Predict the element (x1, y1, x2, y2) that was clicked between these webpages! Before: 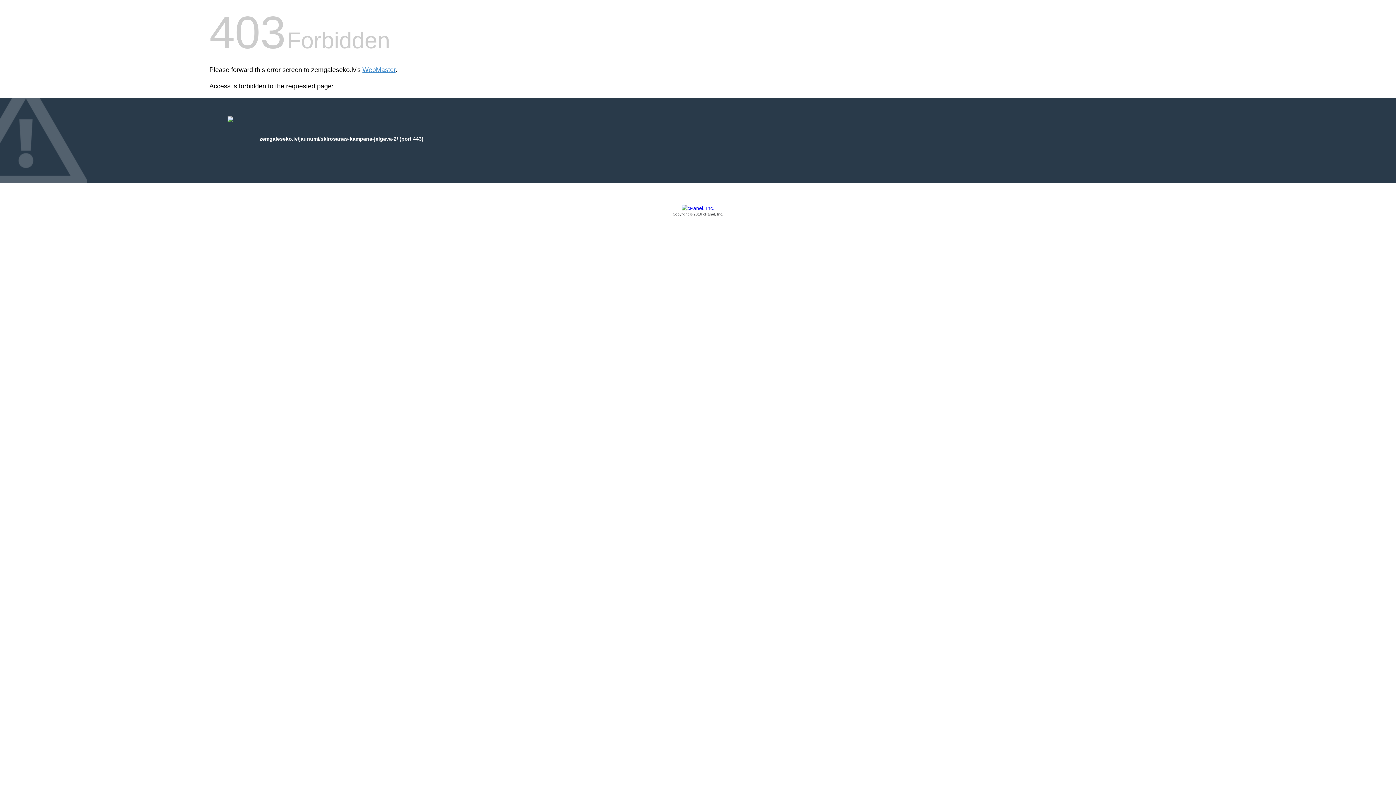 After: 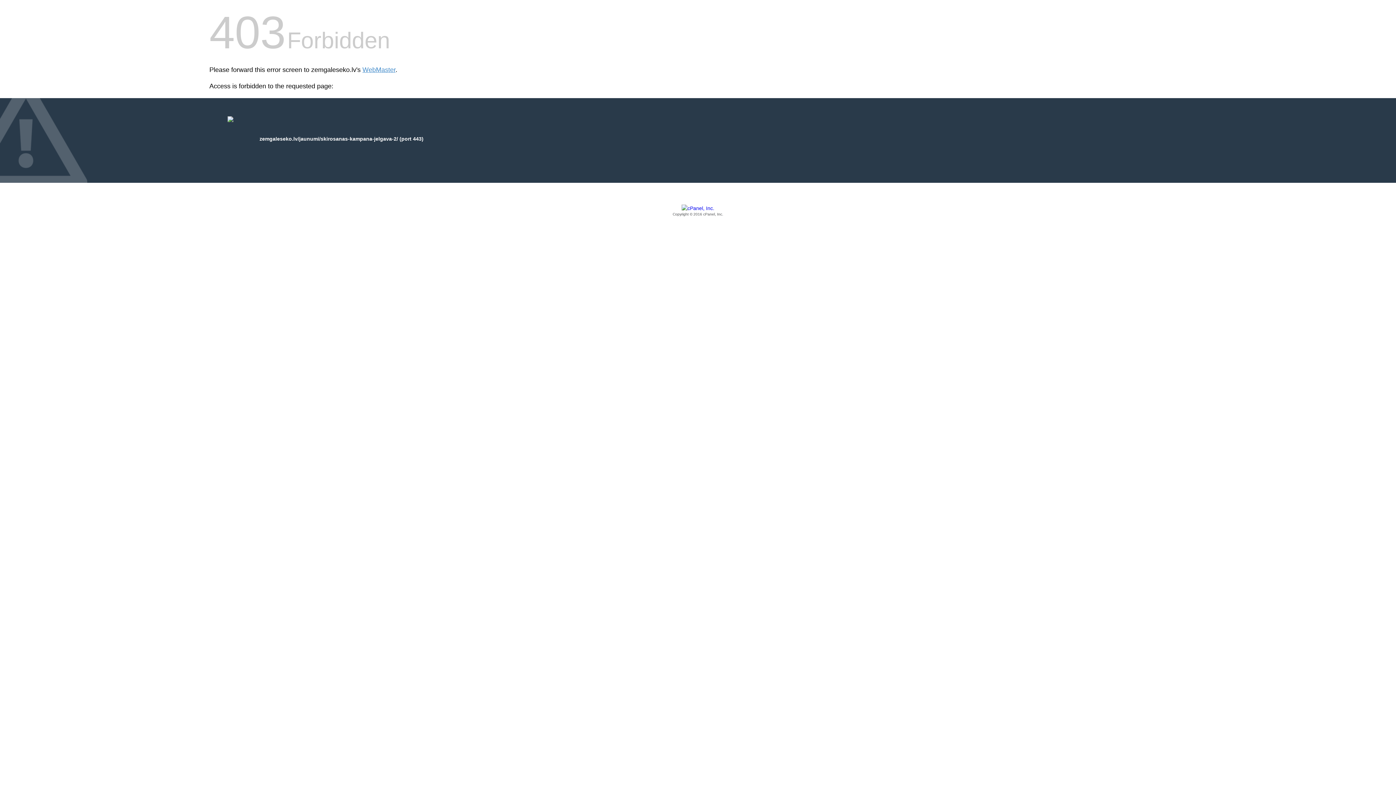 Action: label: Copyright © 2016 cPanel, Inc. bbox: (209, 205, 1186, 217)